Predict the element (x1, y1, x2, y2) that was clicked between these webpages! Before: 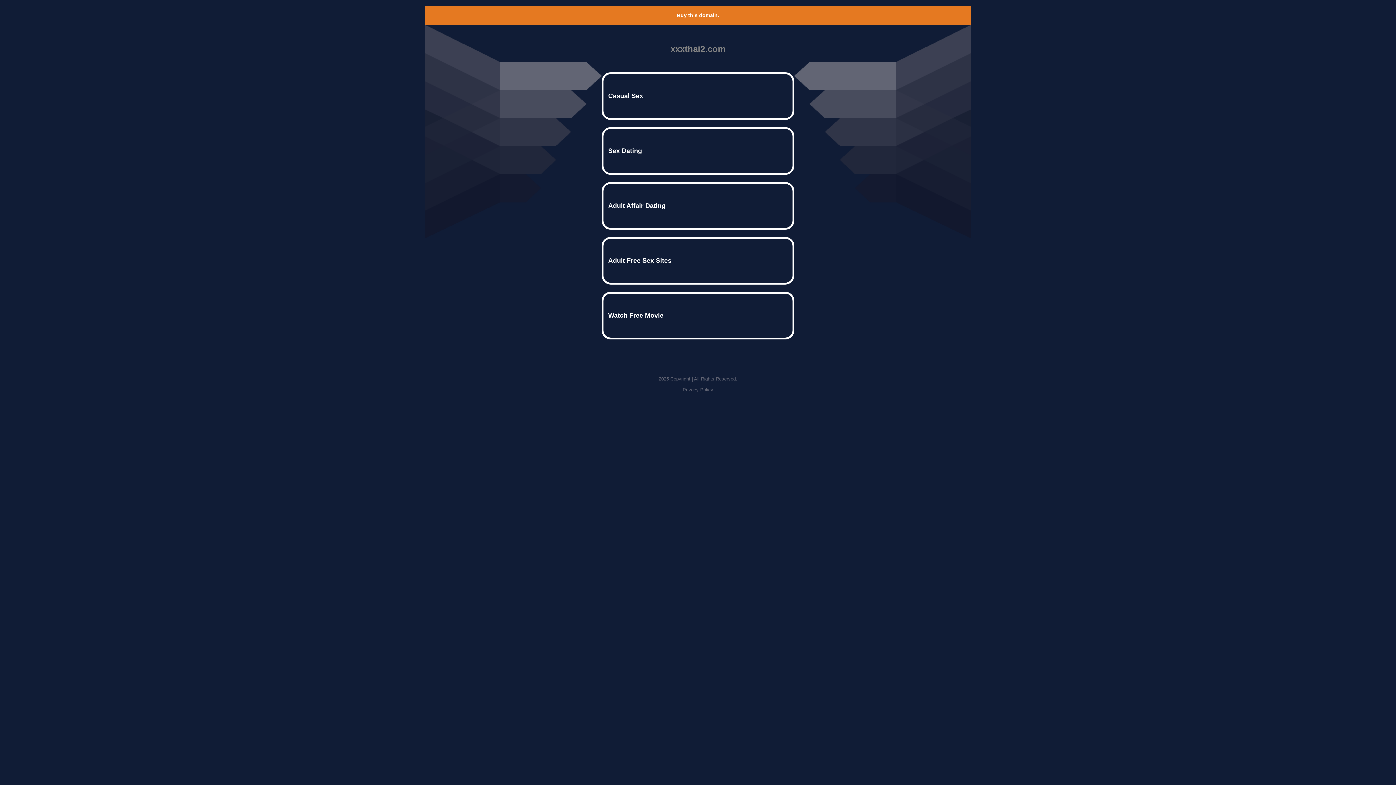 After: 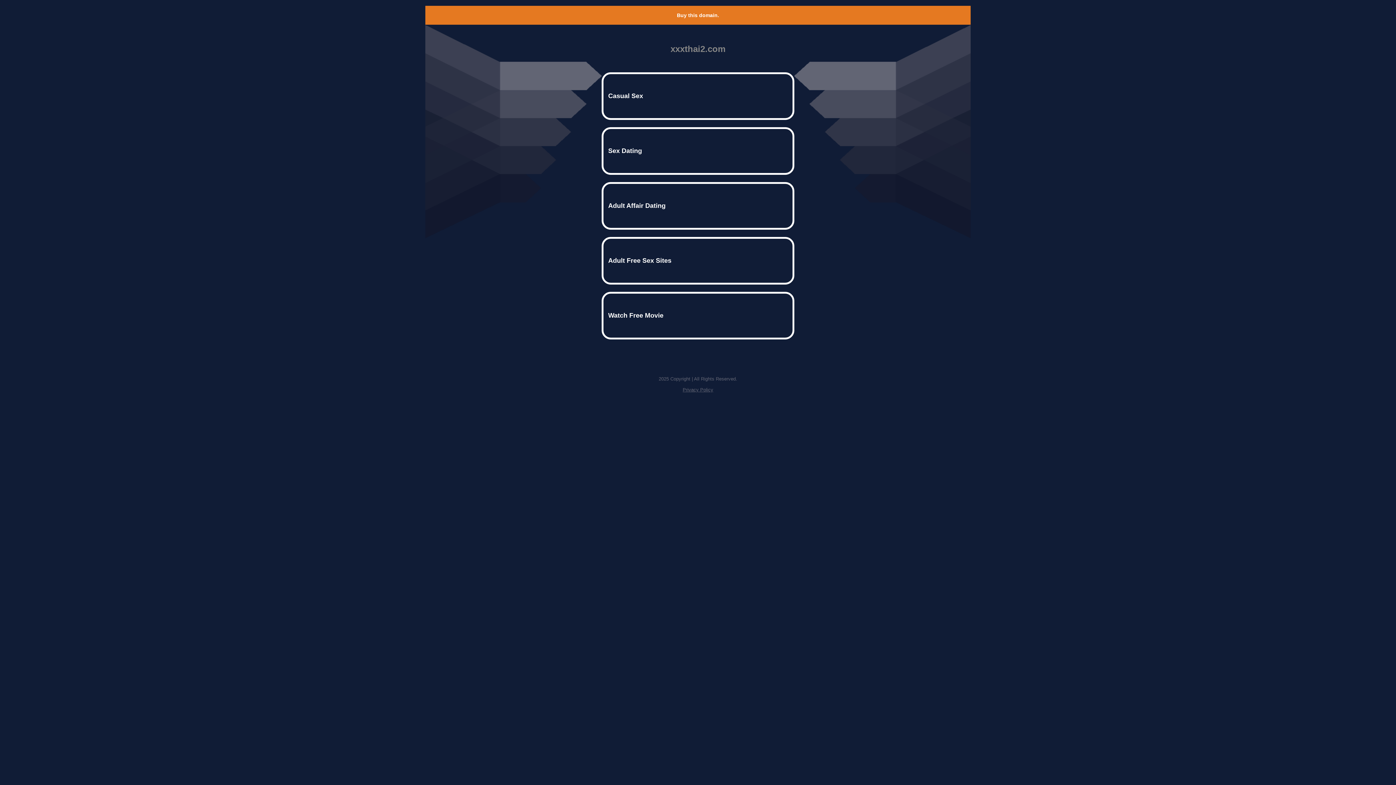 Action: bbox: (682, 387, 713, 392) label: Privacy Policy